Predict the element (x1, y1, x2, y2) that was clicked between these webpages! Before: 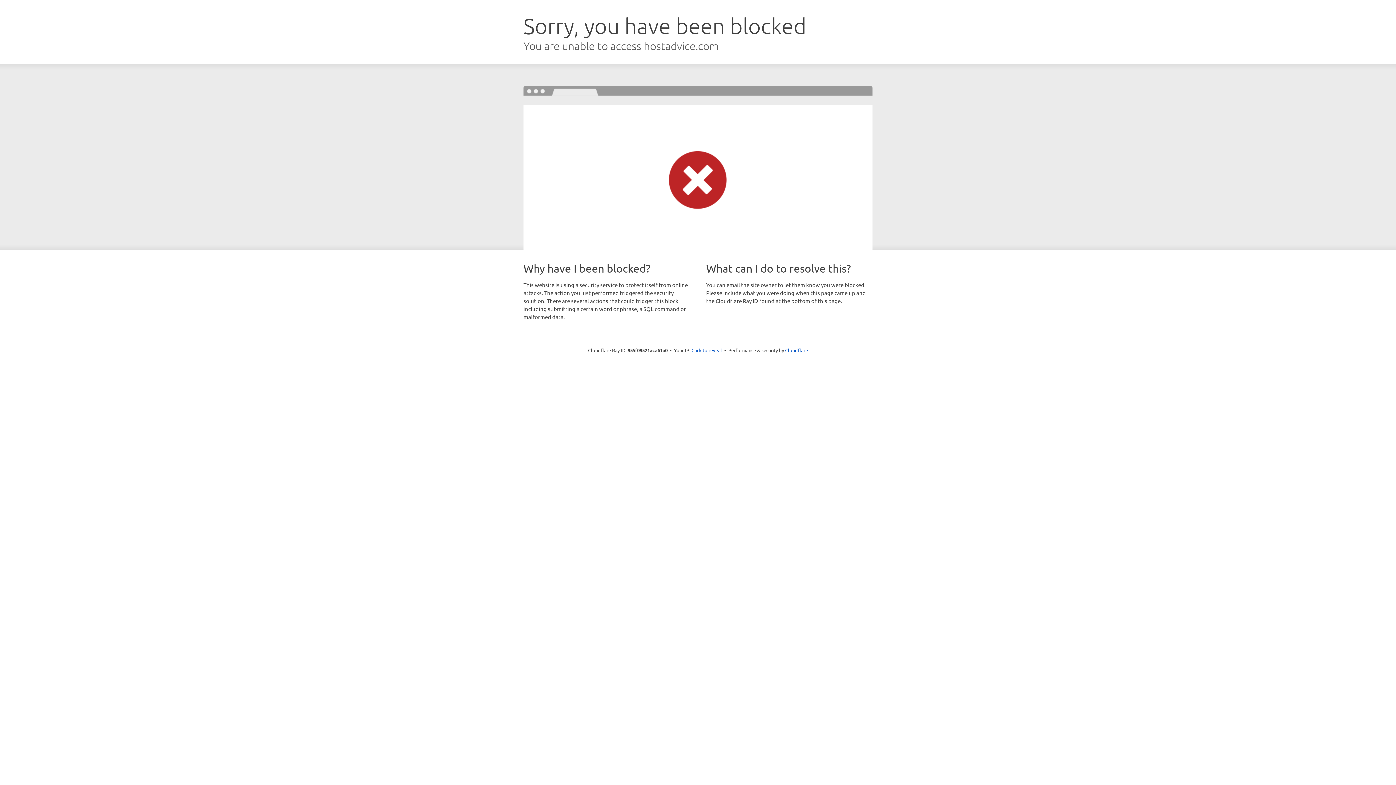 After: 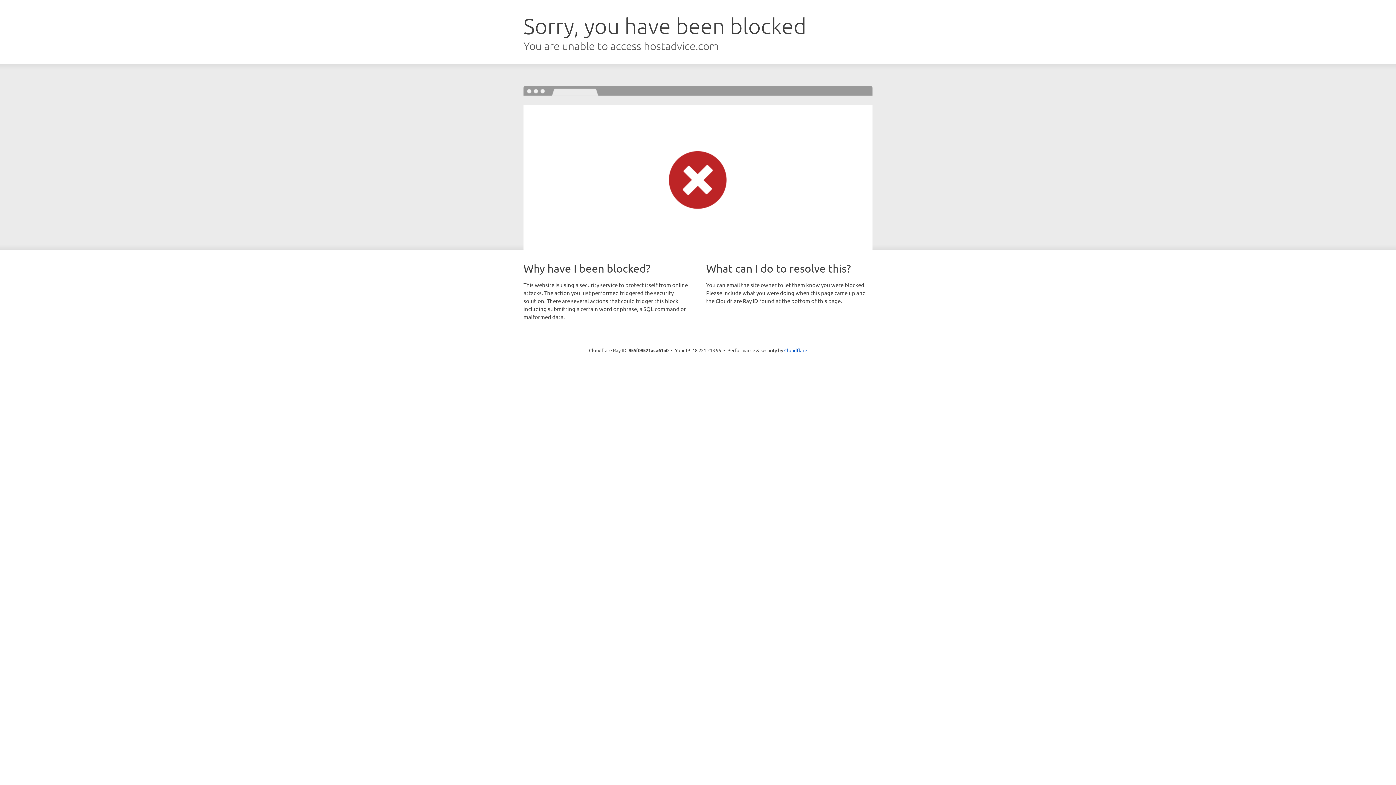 Action: label: Click to reveal bbox: (691, 346, 722, 353)